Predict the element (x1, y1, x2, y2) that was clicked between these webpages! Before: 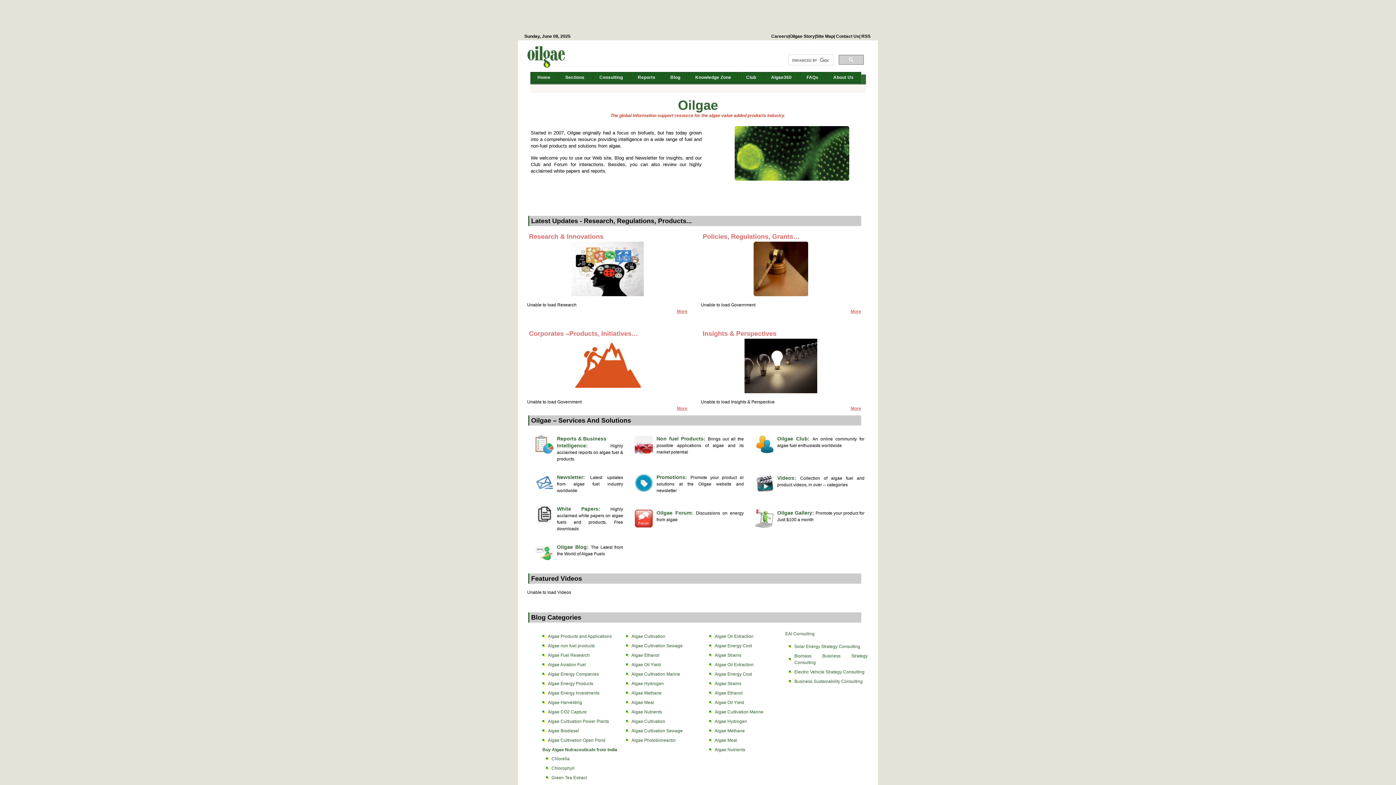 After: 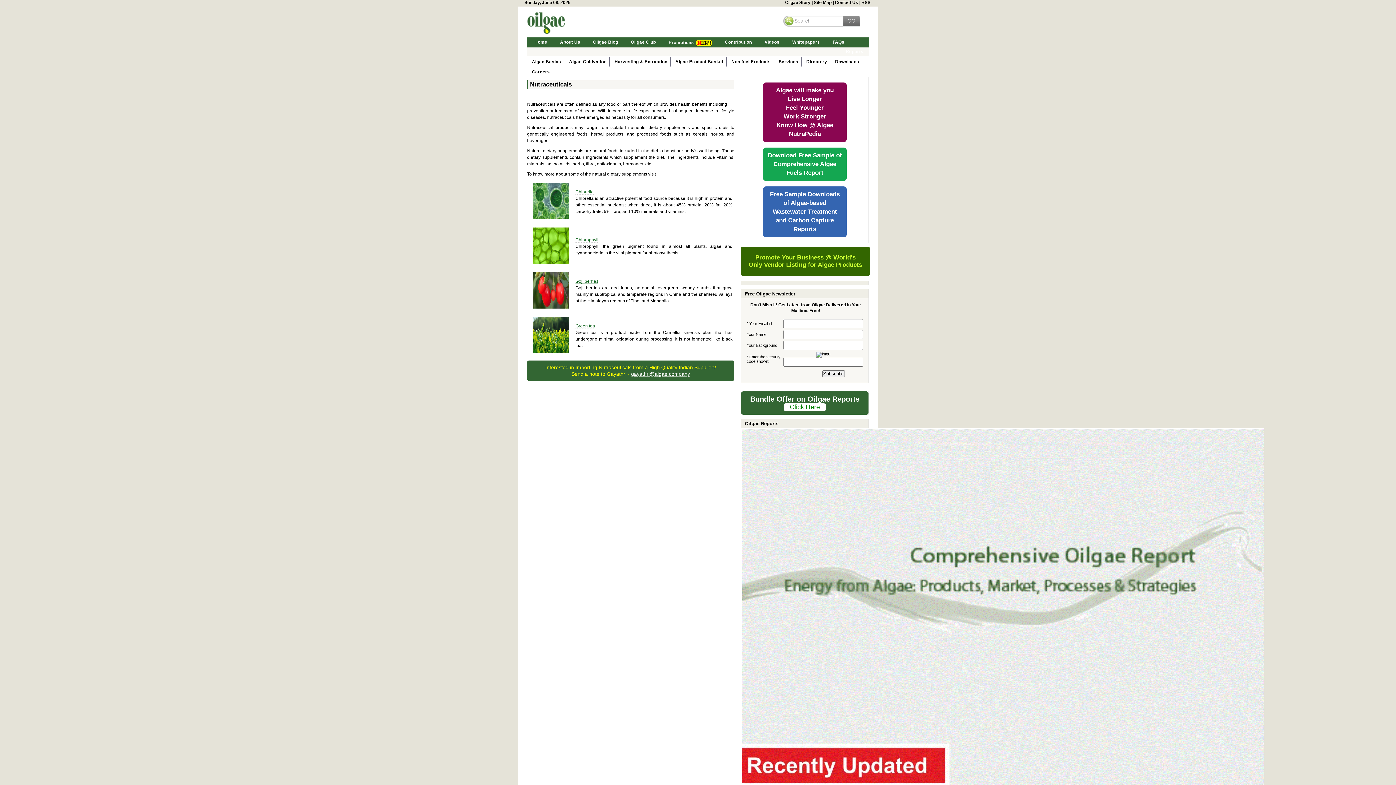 Action: bbox: (542, 747, 617, 752) label: Buy Algae Nutraceuticals from India